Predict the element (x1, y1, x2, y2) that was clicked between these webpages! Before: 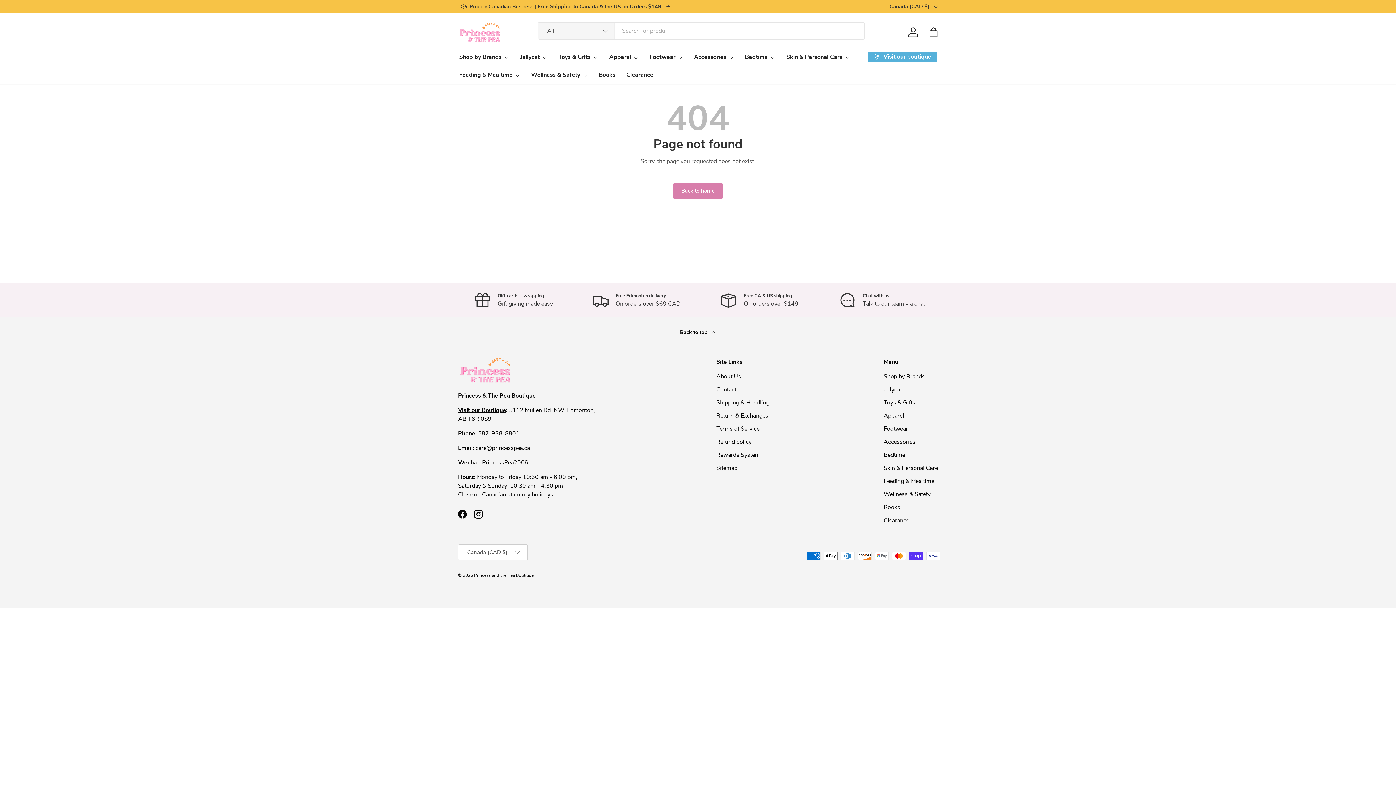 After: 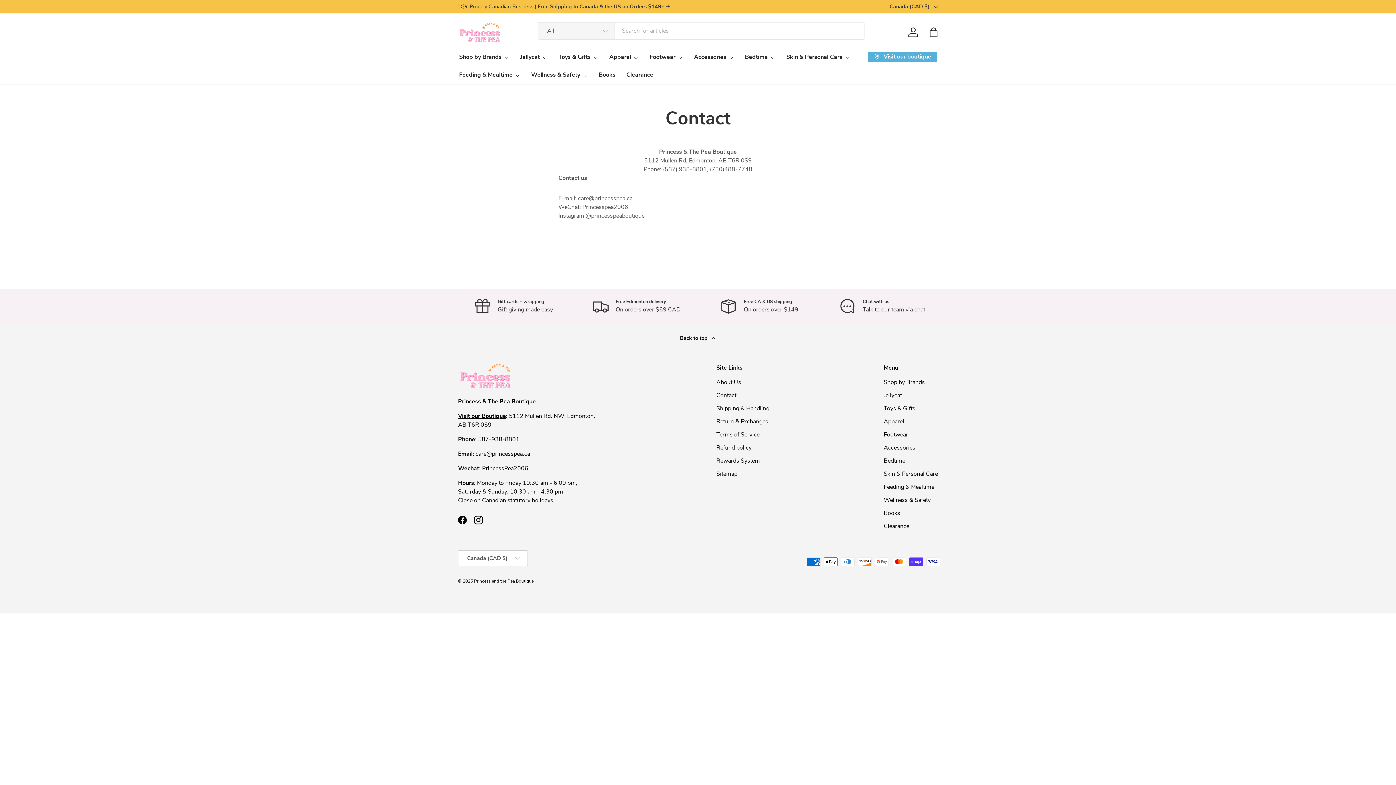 Action: label: Contact bbox: (716, 385, 736, 393)